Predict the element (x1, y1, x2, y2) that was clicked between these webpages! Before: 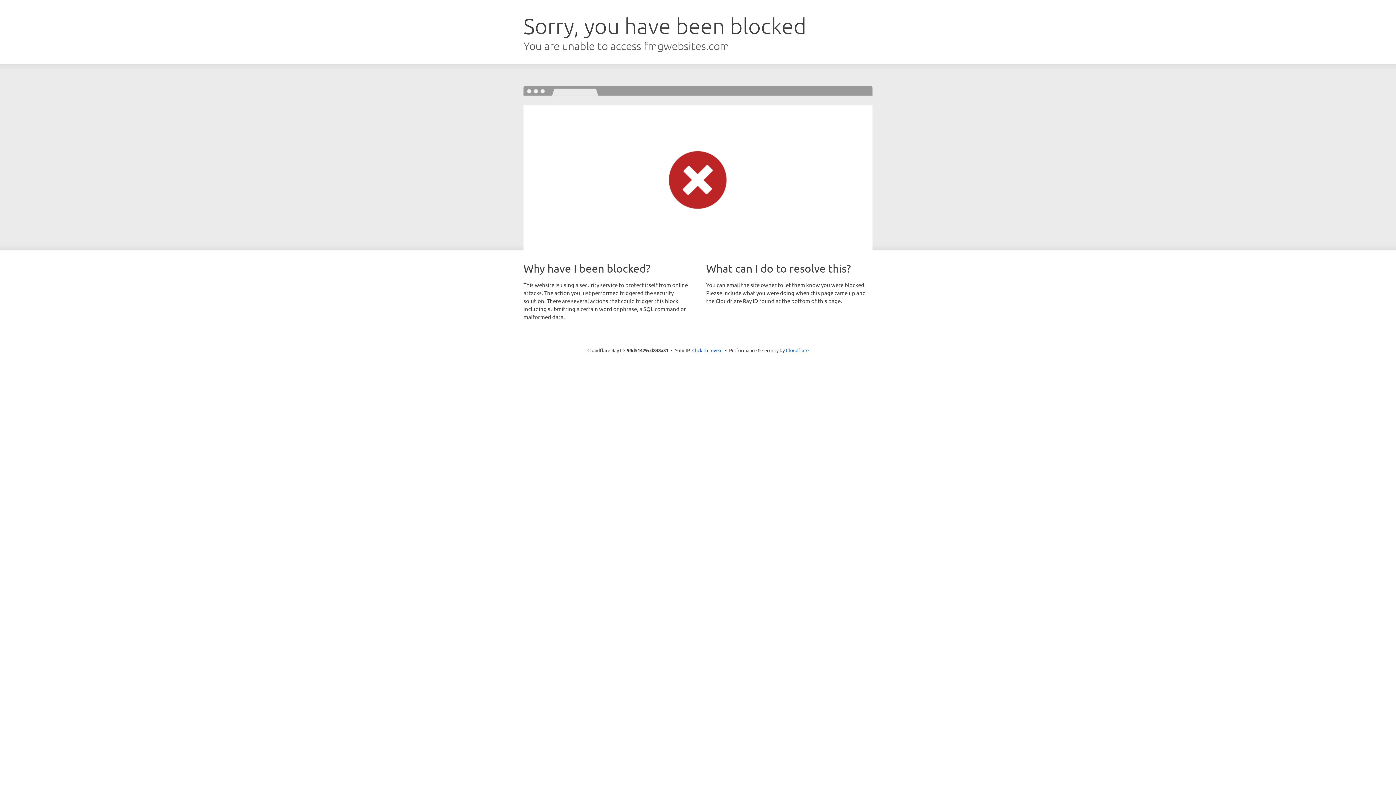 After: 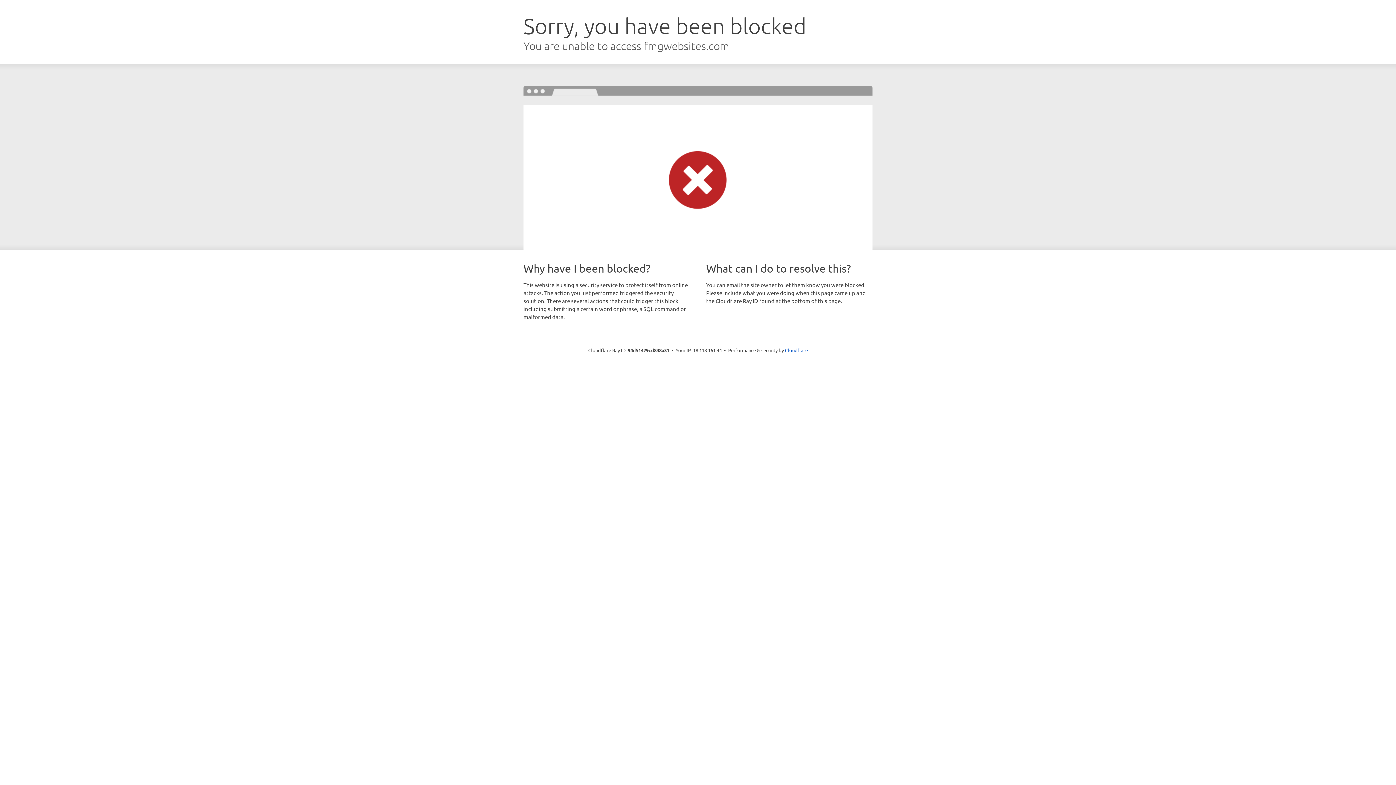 Action: bbox: (692, 346, 722, 353) label: Click to reveal